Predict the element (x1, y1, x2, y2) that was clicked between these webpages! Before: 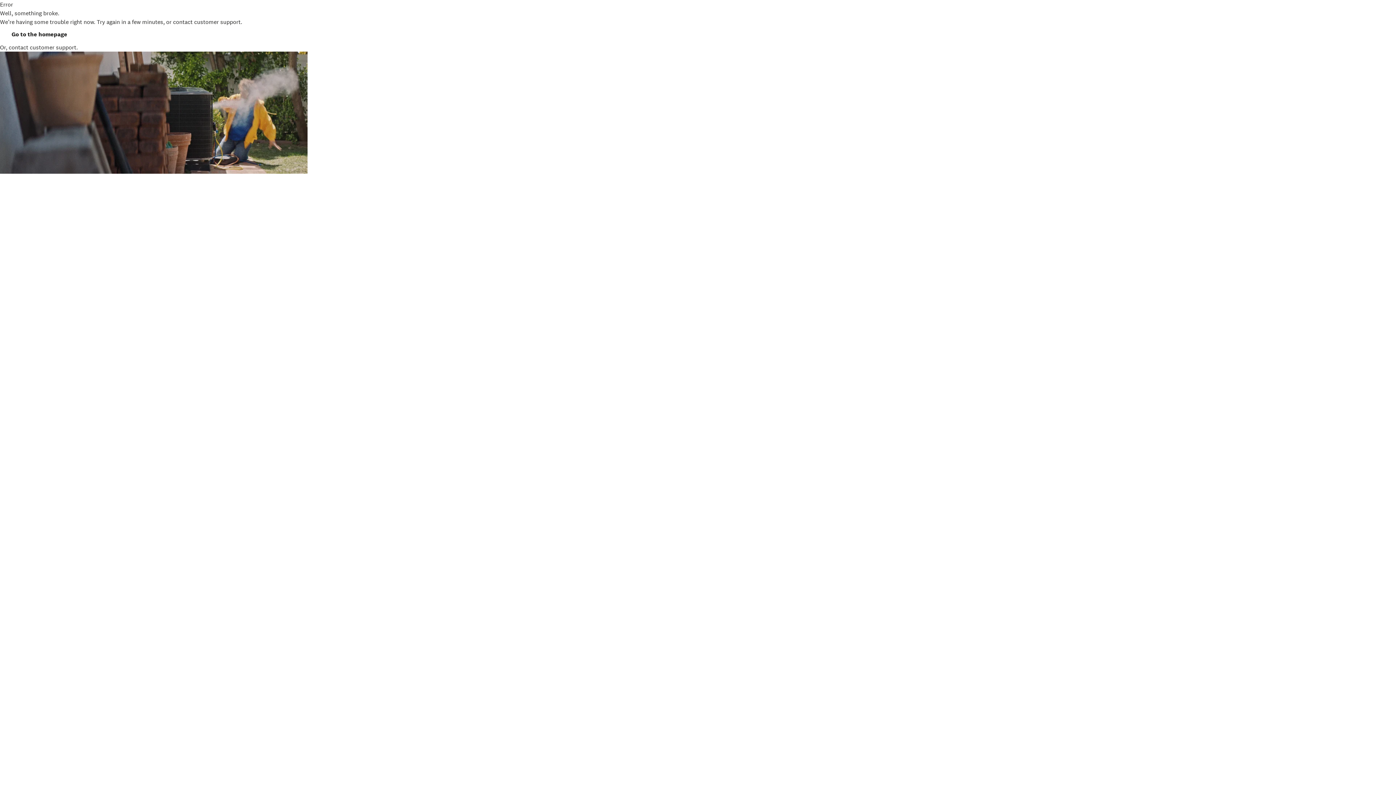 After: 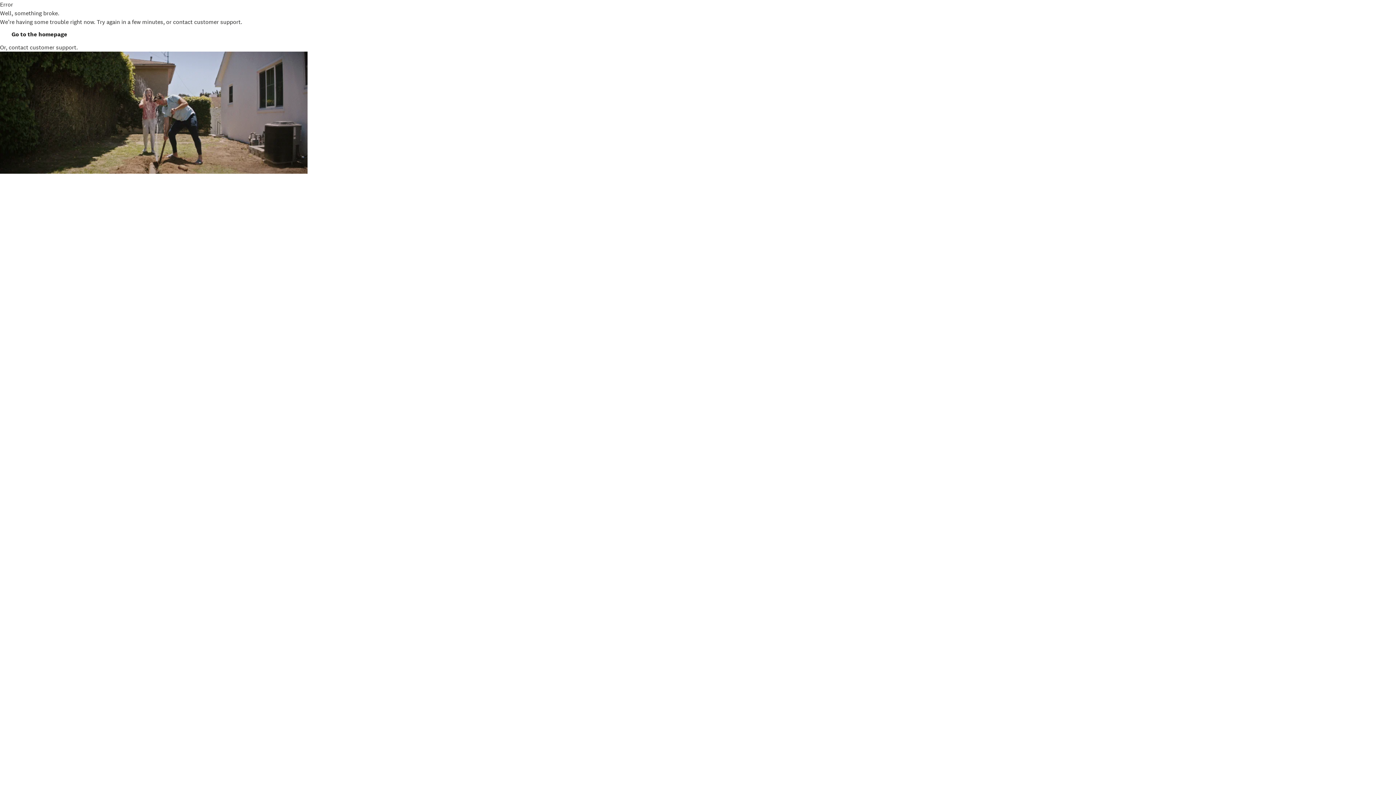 Action: bbox: (11, 30, 67, 38) label: Go to the homepage